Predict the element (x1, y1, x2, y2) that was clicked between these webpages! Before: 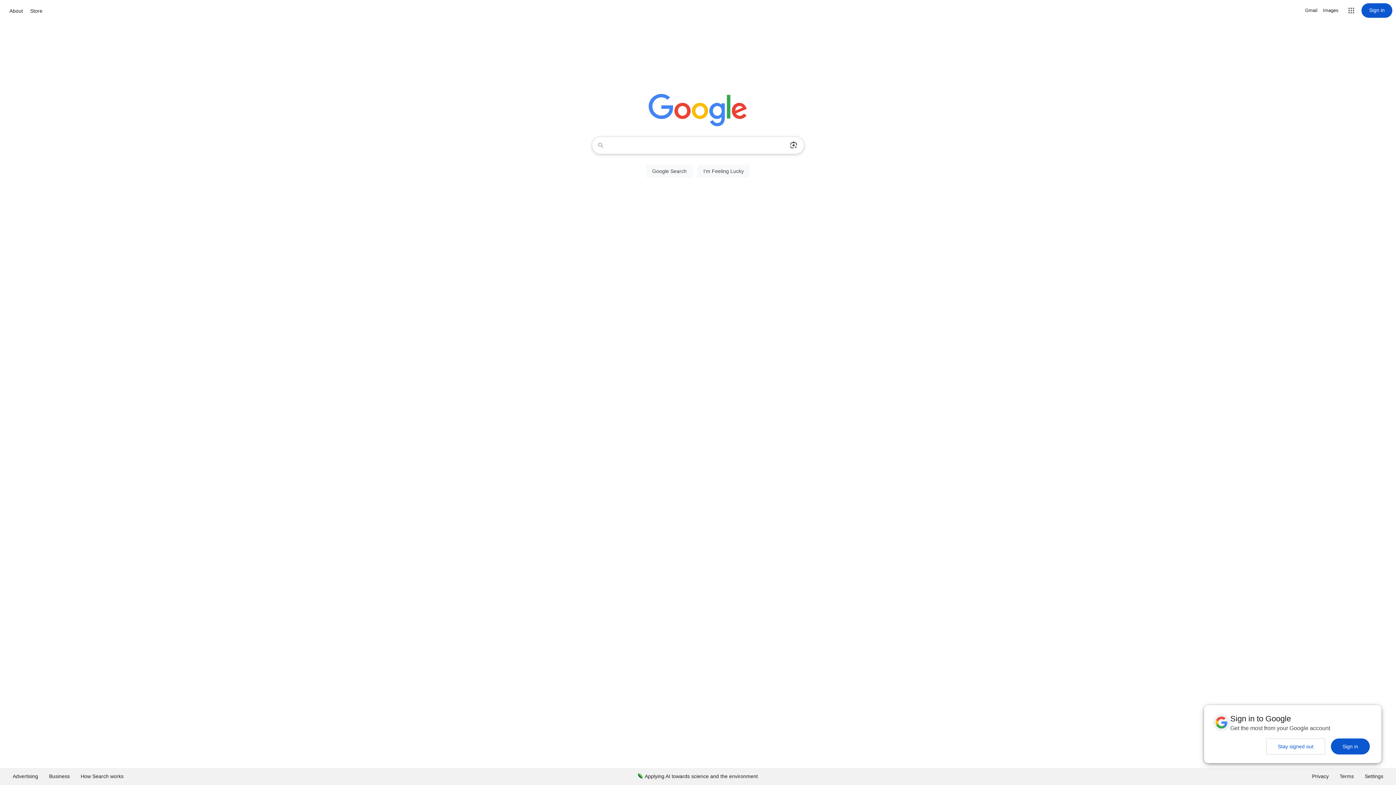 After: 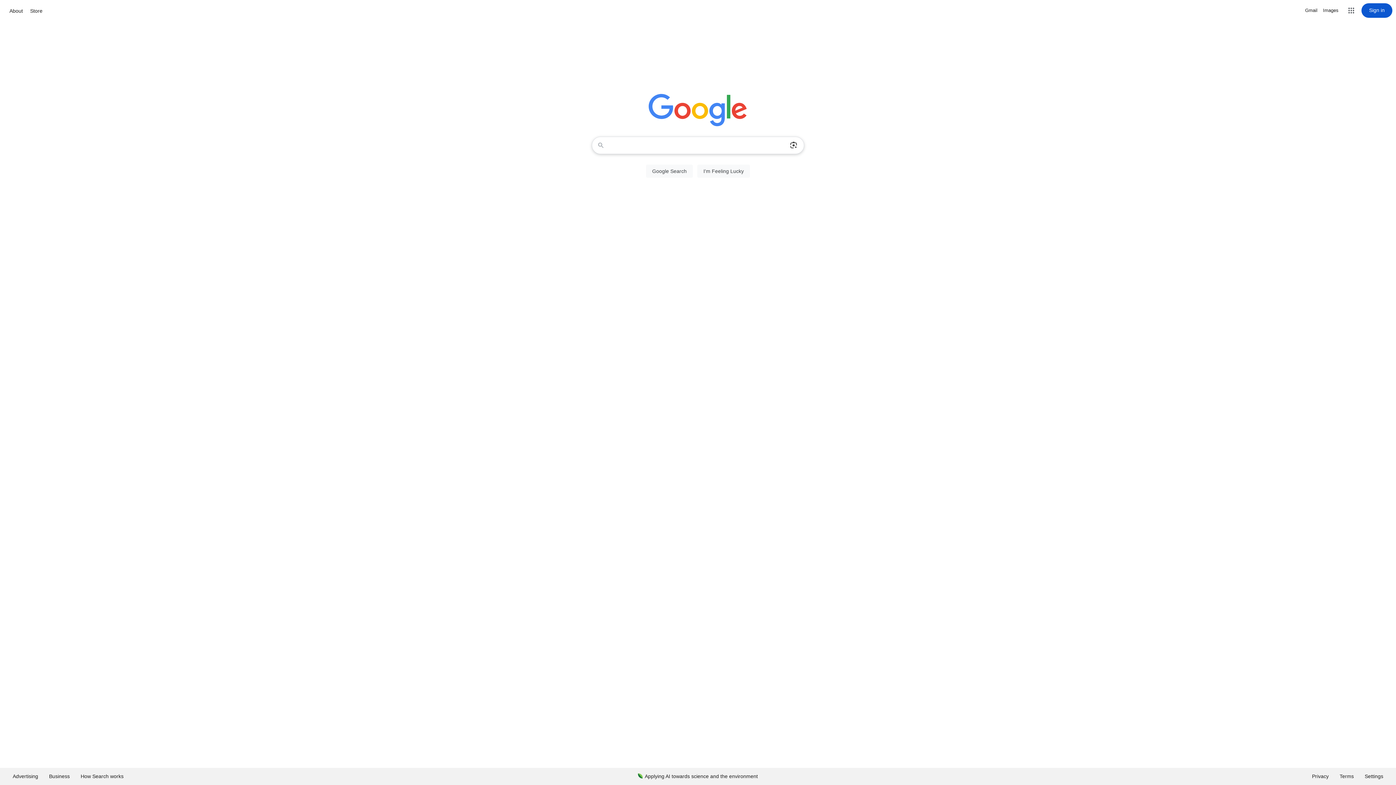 Action: label: Stay signed out bbox: (1266, 738, 1325, 754)